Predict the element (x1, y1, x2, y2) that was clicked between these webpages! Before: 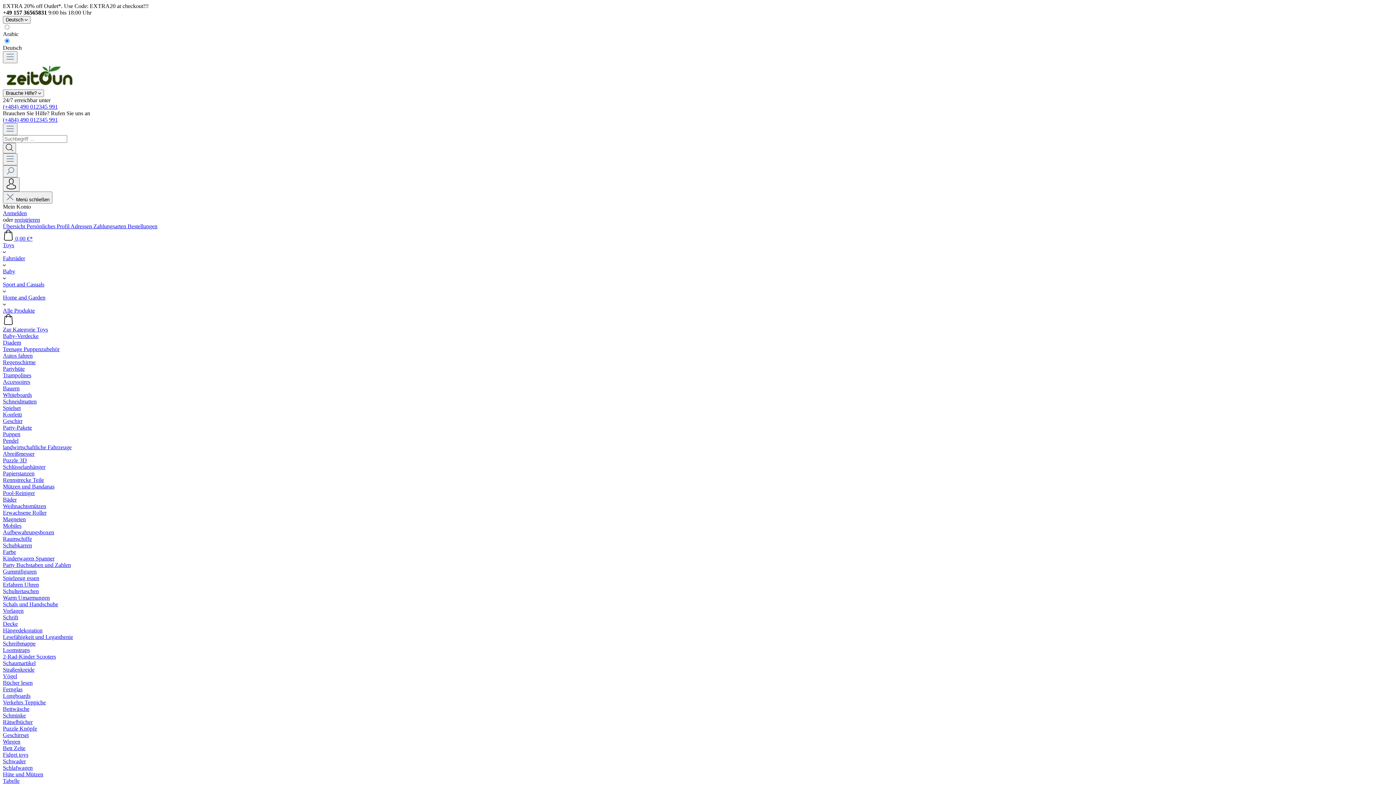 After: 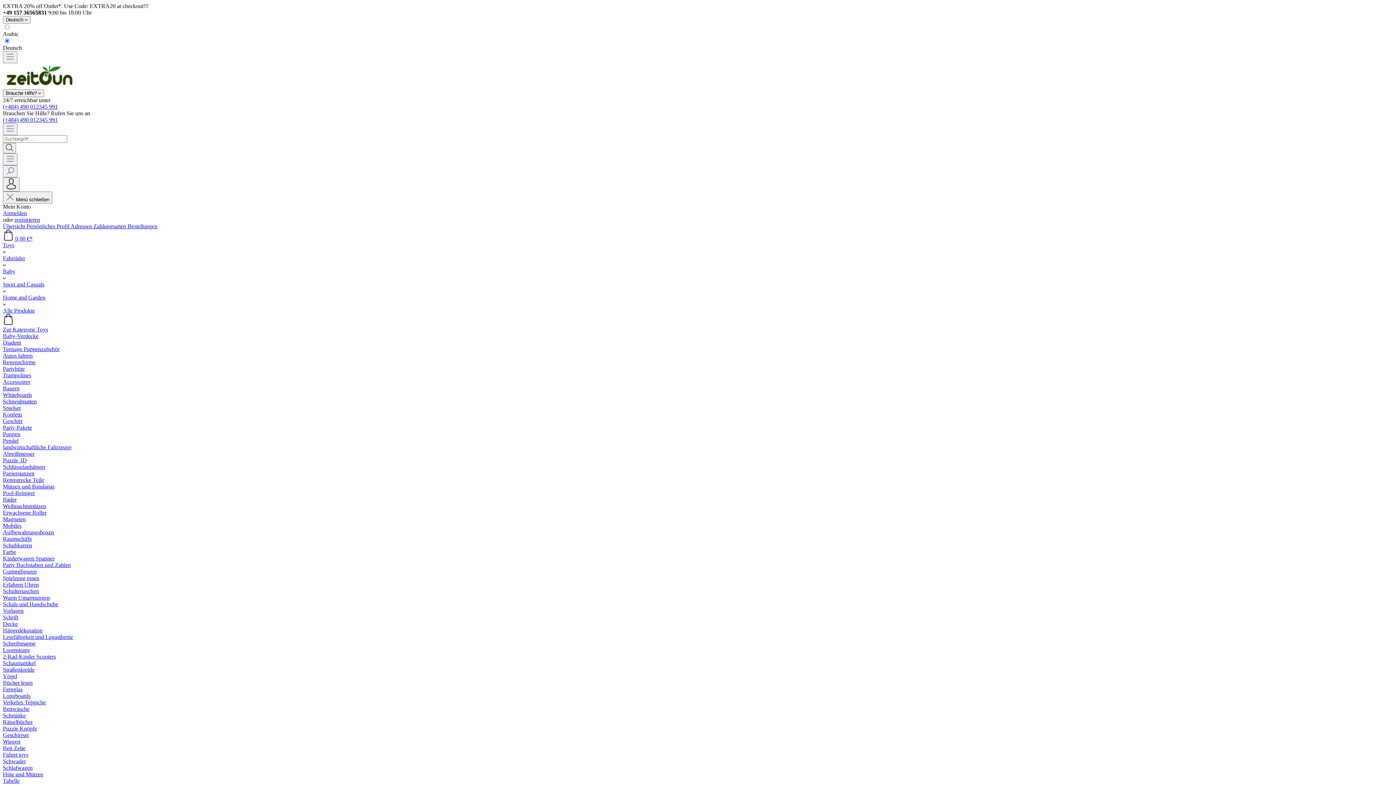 Action: bbox: (2, 608, 23, 614) label: Vorlagen